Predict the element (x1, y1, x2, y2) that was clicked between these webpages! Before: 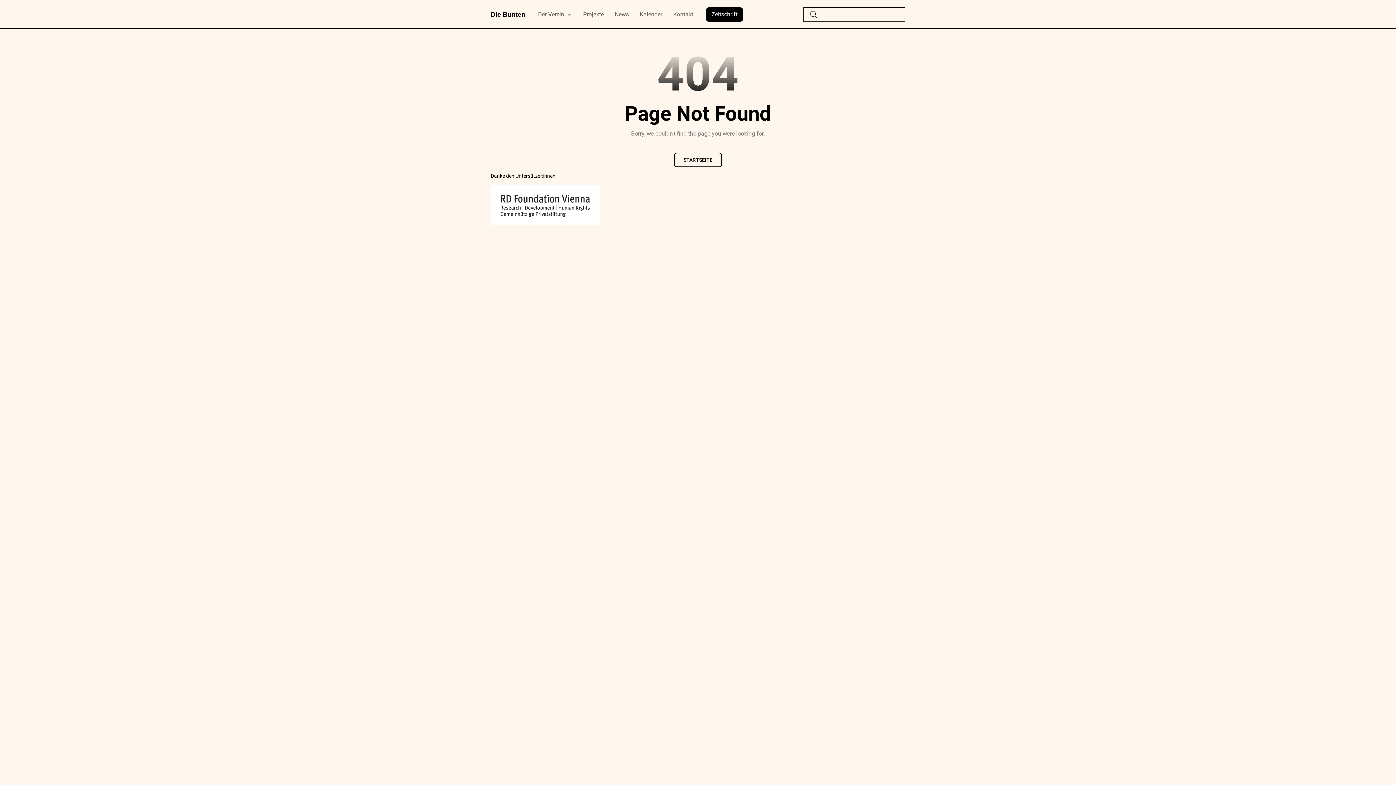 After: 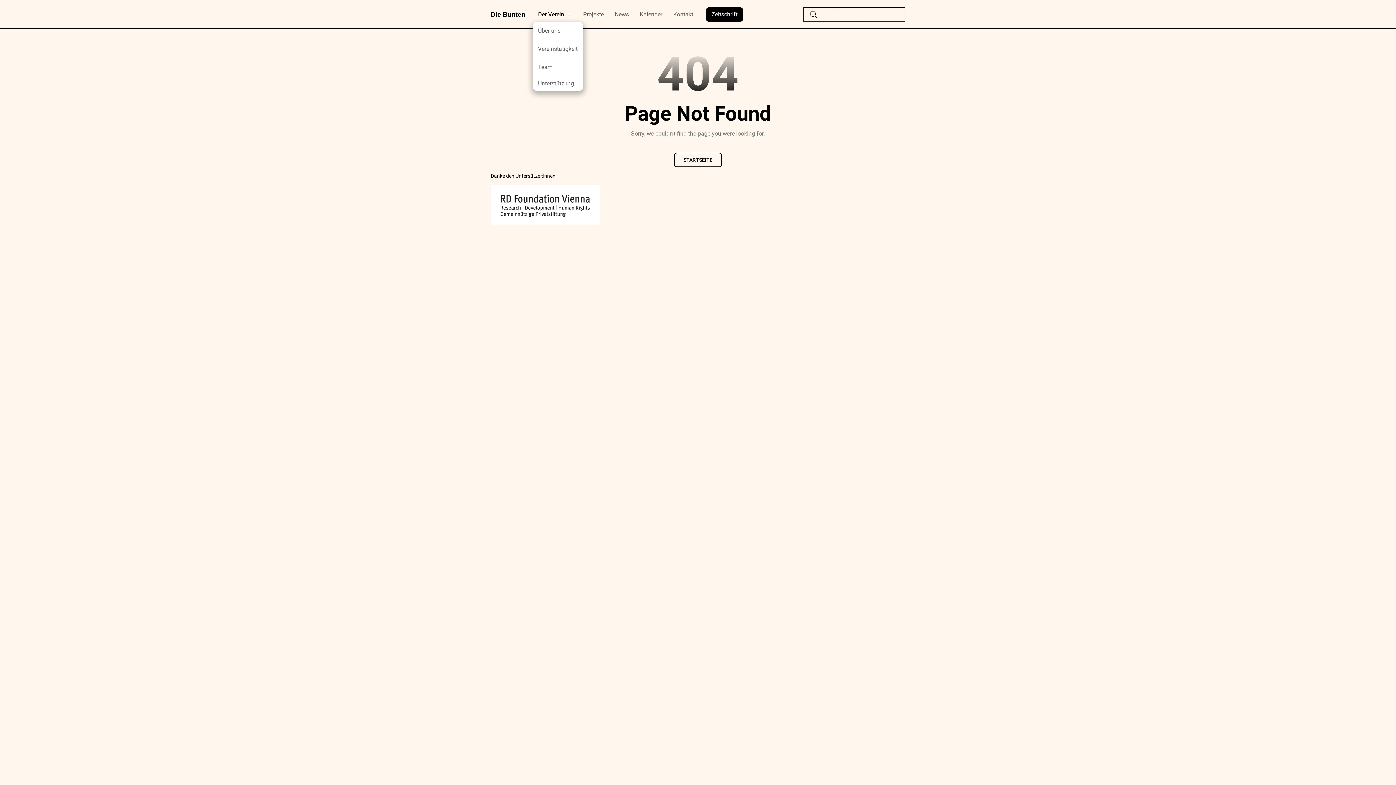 Action: label: Der Verein bbox: (532, 0, 577, 29)